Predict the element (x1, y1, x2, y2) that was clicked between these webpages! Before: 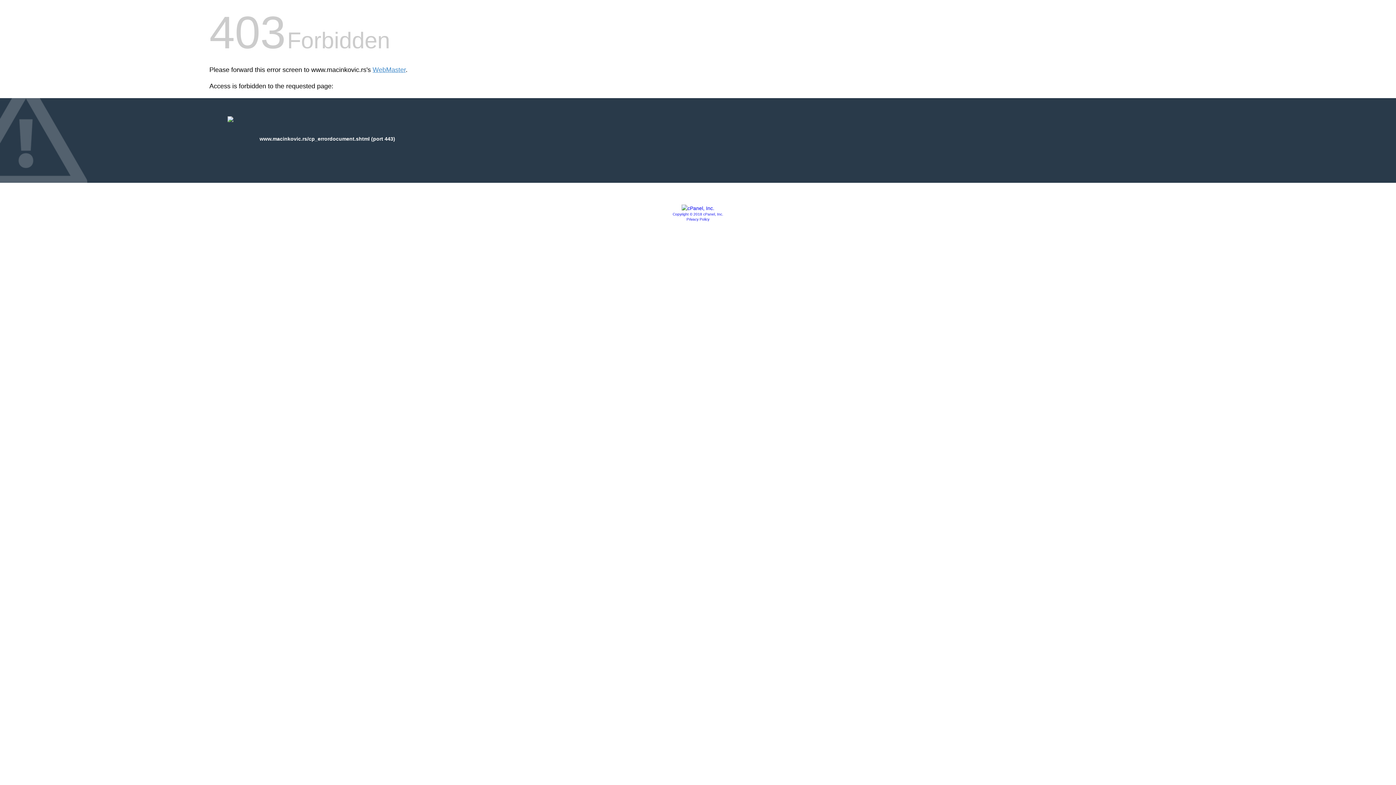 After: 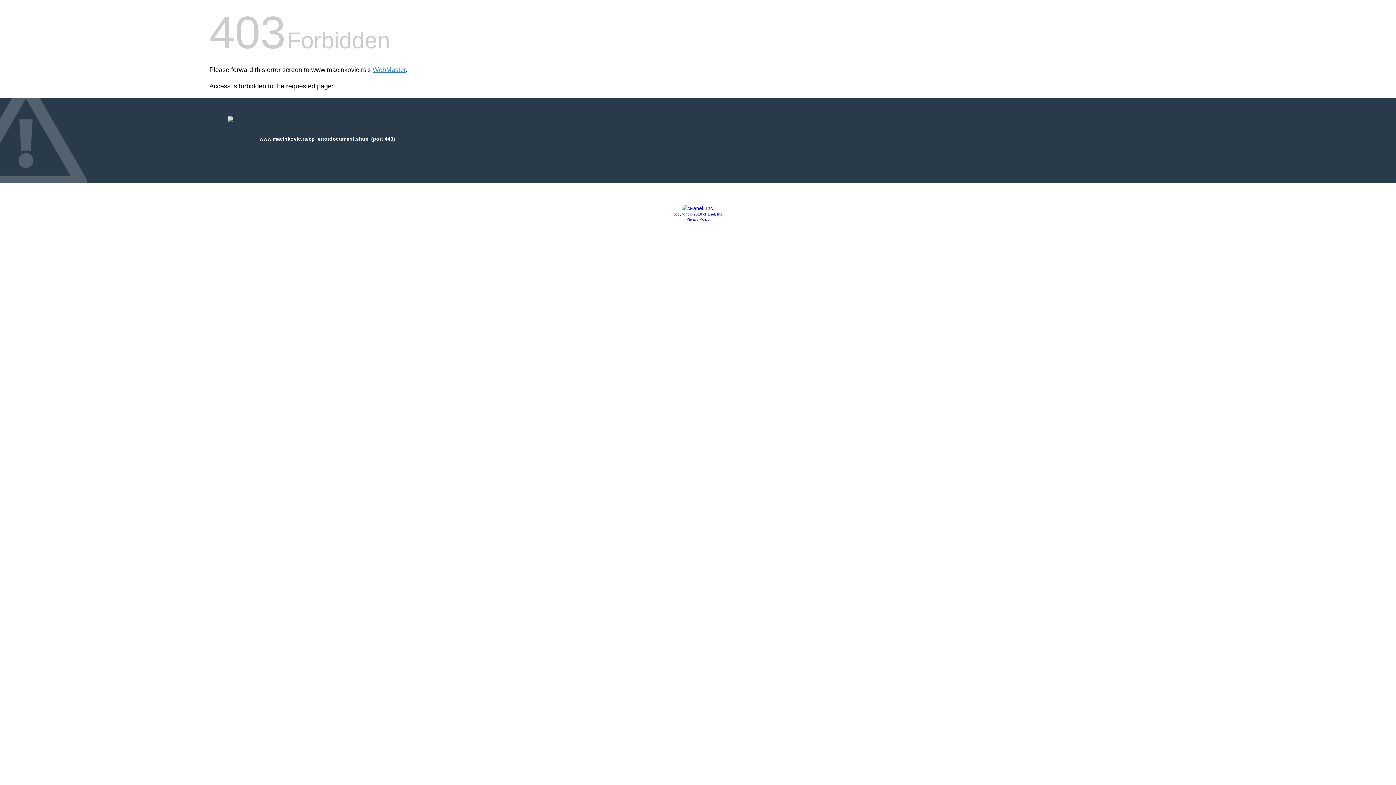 Action: bbox: (681, 205, 714, 211)